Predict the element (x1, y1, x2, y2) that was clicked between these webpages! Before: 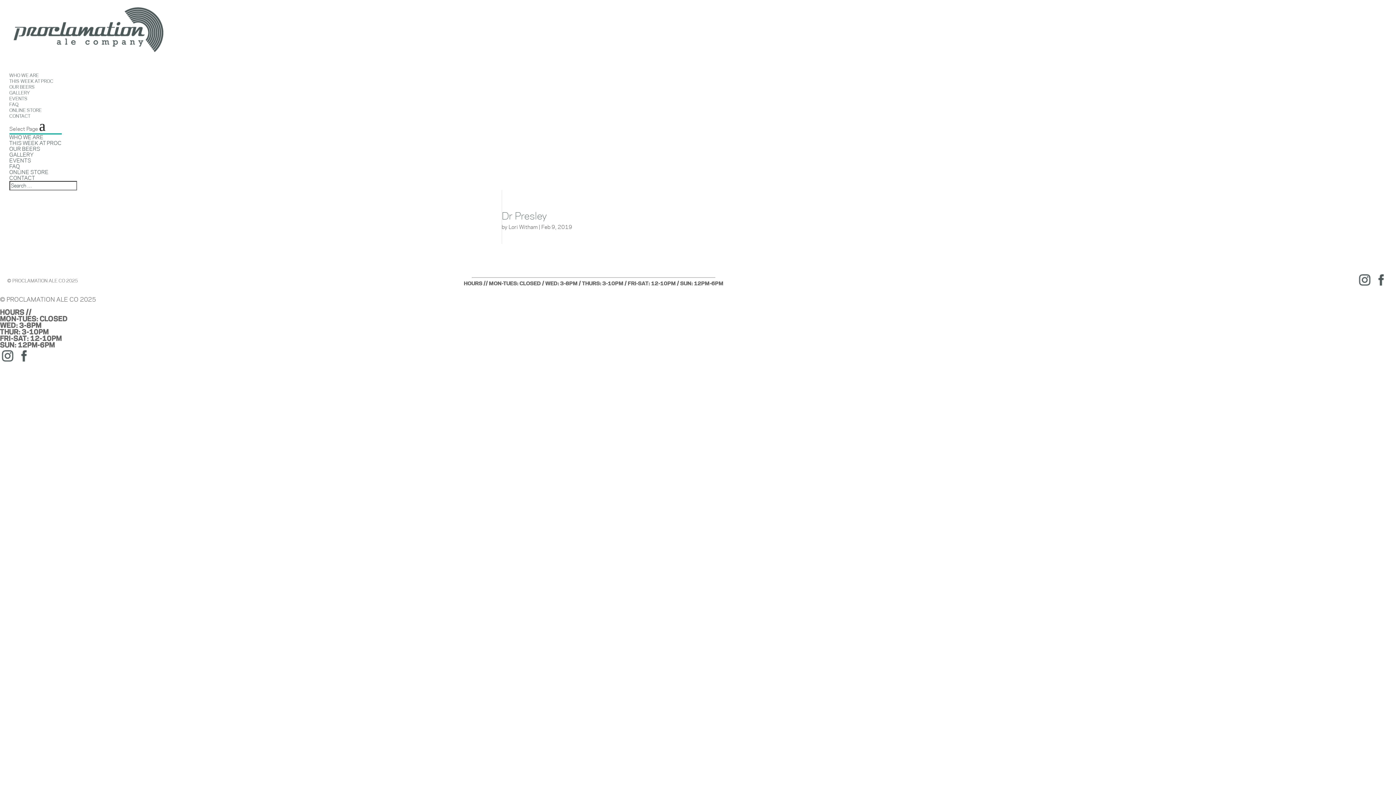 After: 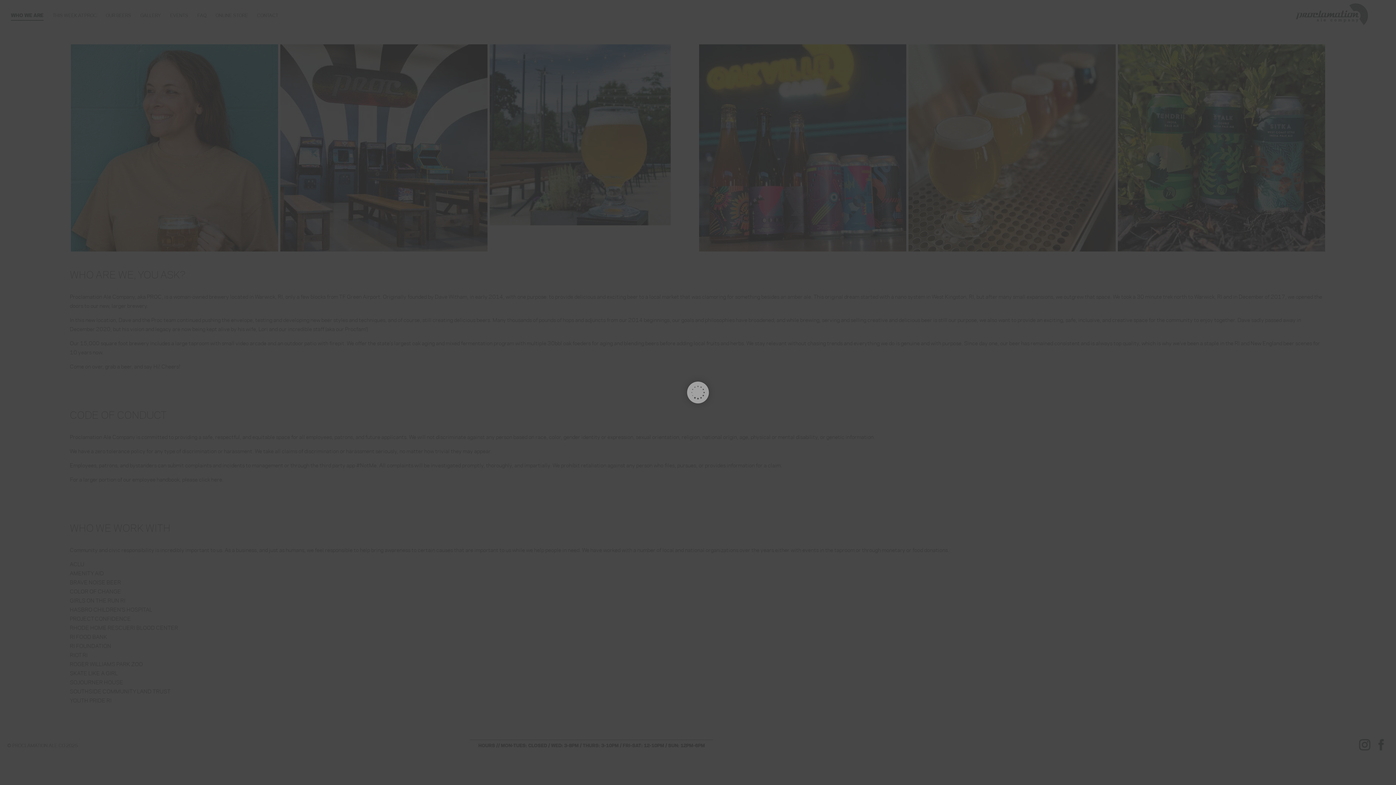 Action: bbox: (9, 133, 43, 141) label: WHO WE ARE